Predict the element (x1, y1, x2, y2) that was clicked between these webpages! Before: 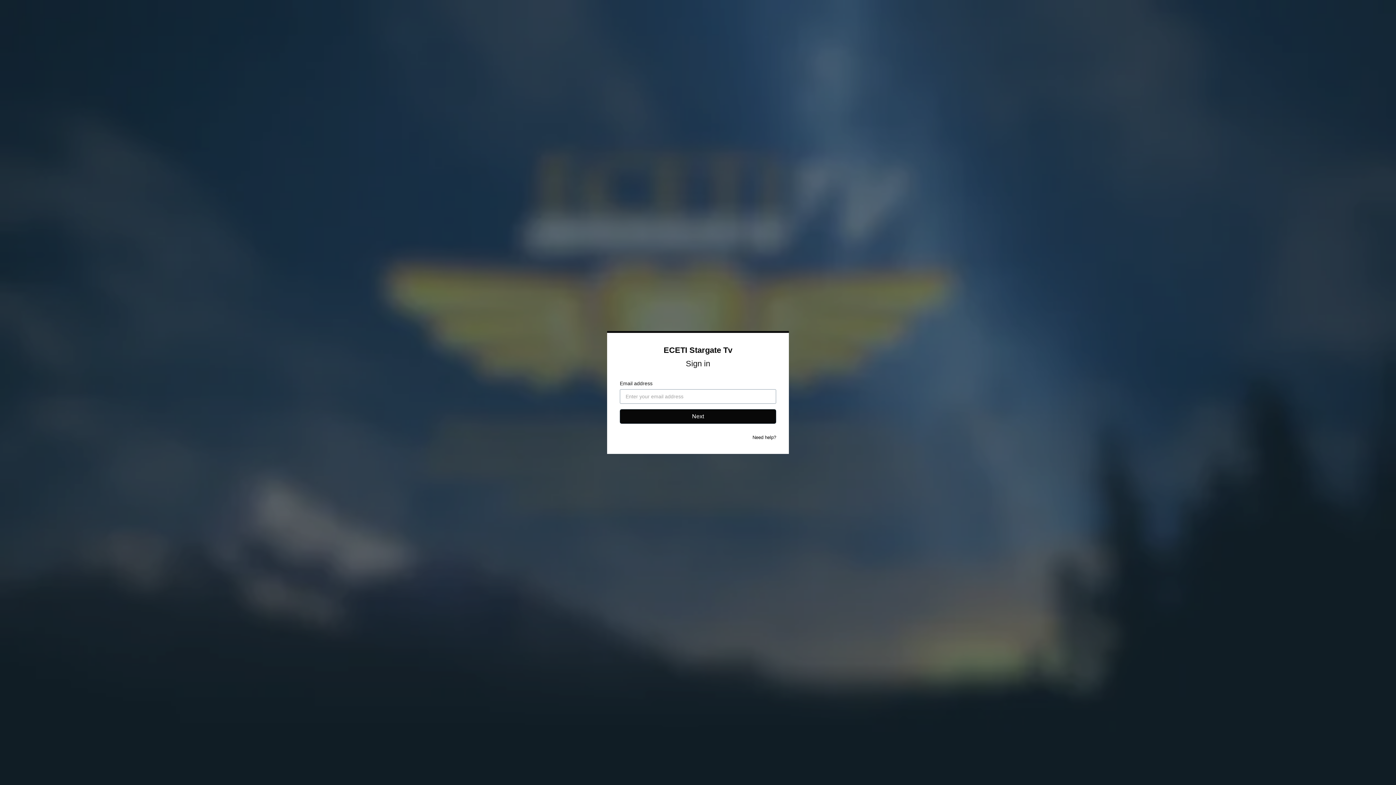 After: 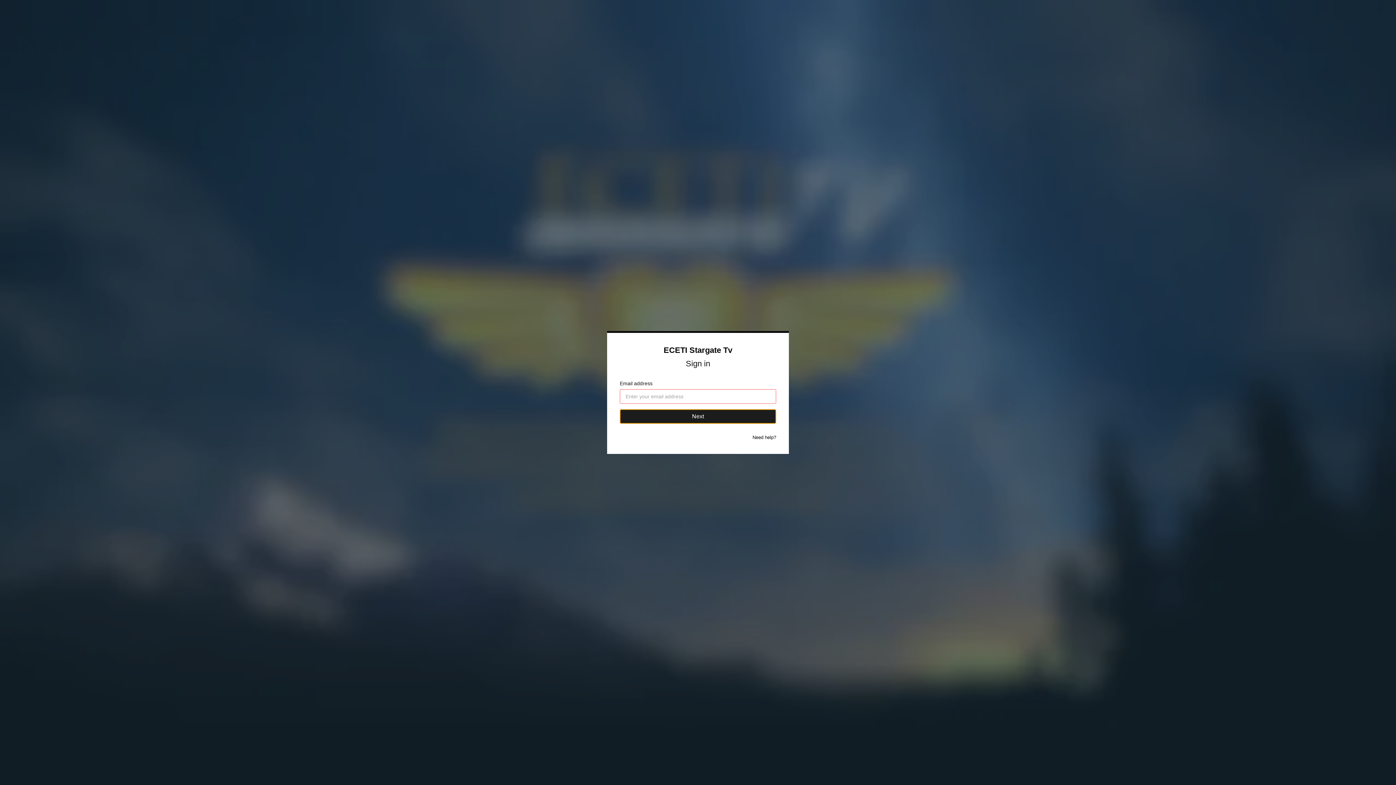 Action: bbox: (620, 409, 776, 424) label: Next